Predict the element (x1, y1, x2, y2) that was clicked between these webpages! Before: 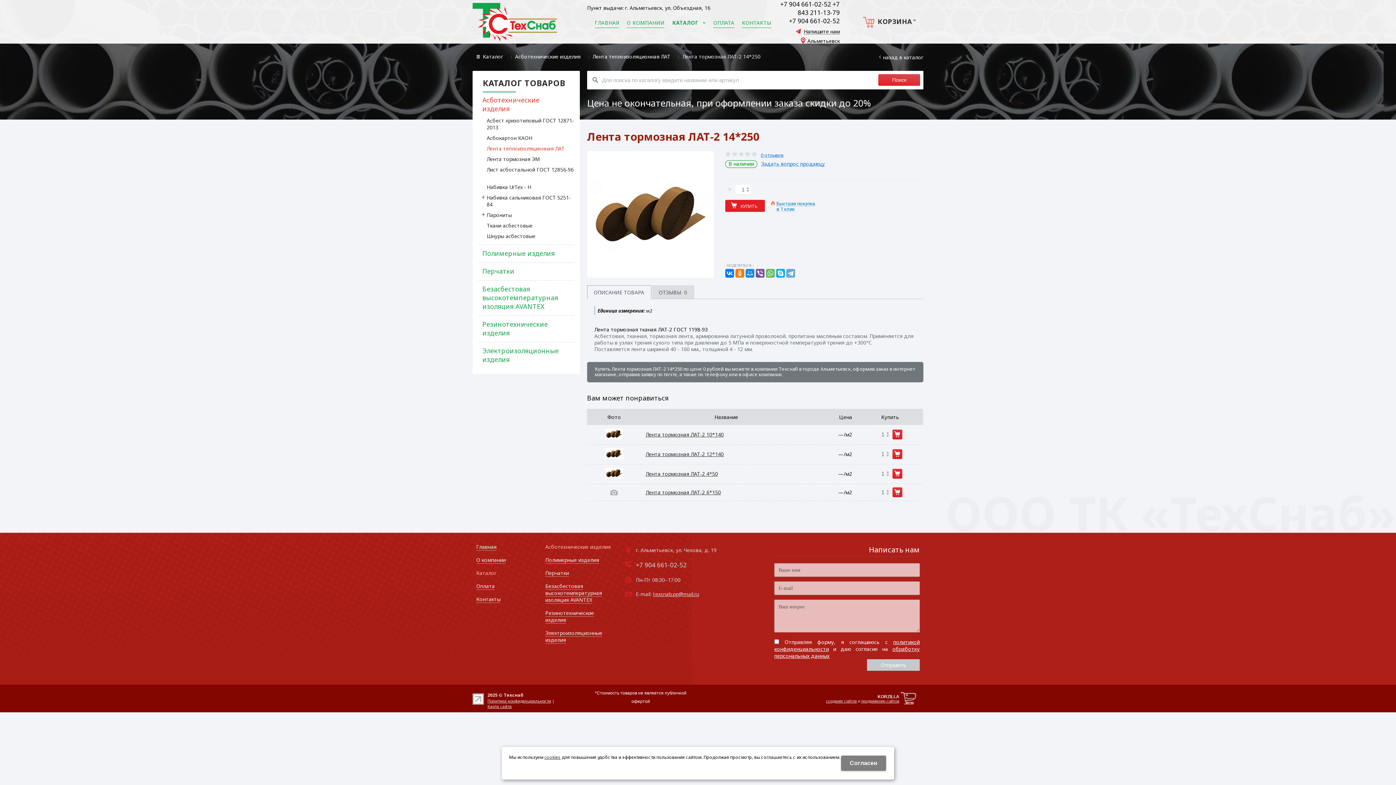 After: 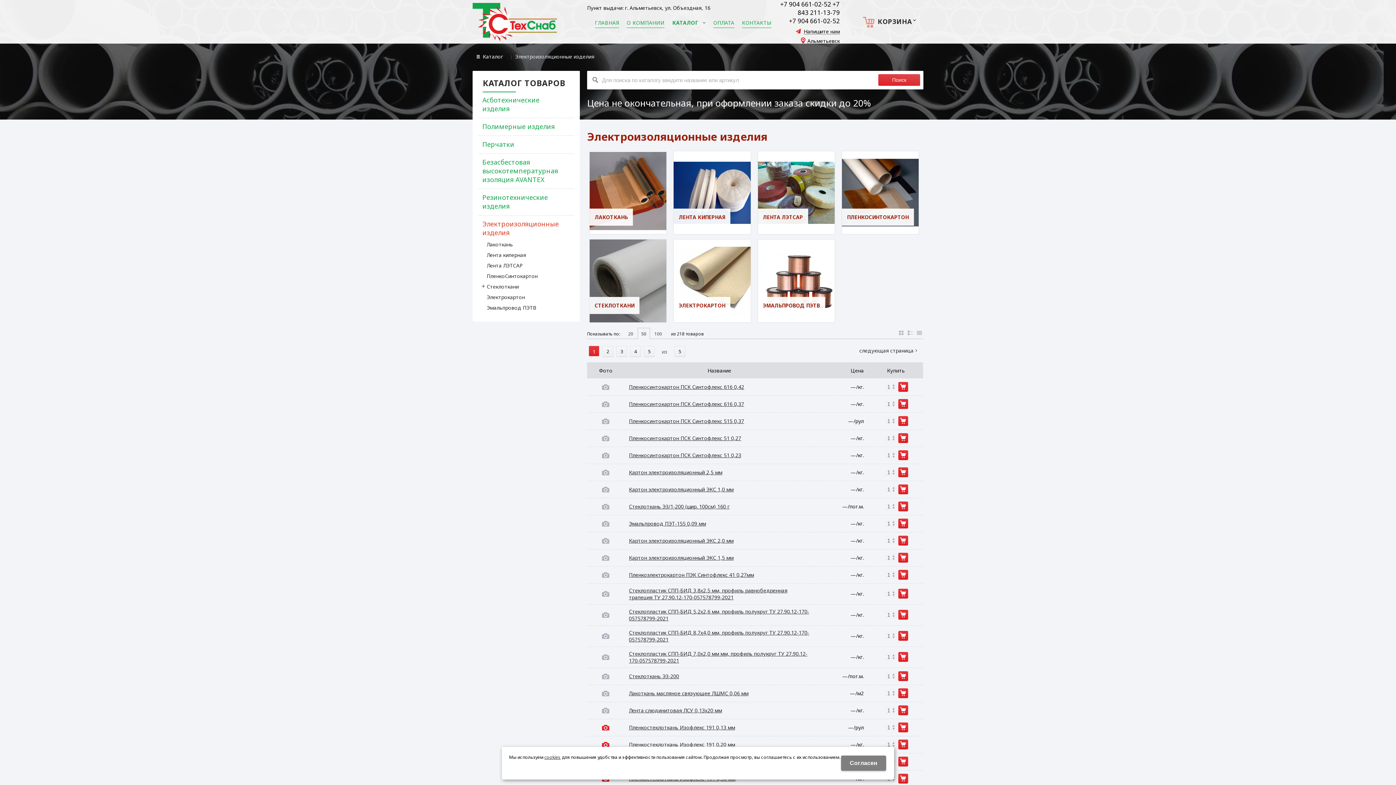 Action: label: Электроизоляционные изделия bbox: (545, 626, 614, 646)